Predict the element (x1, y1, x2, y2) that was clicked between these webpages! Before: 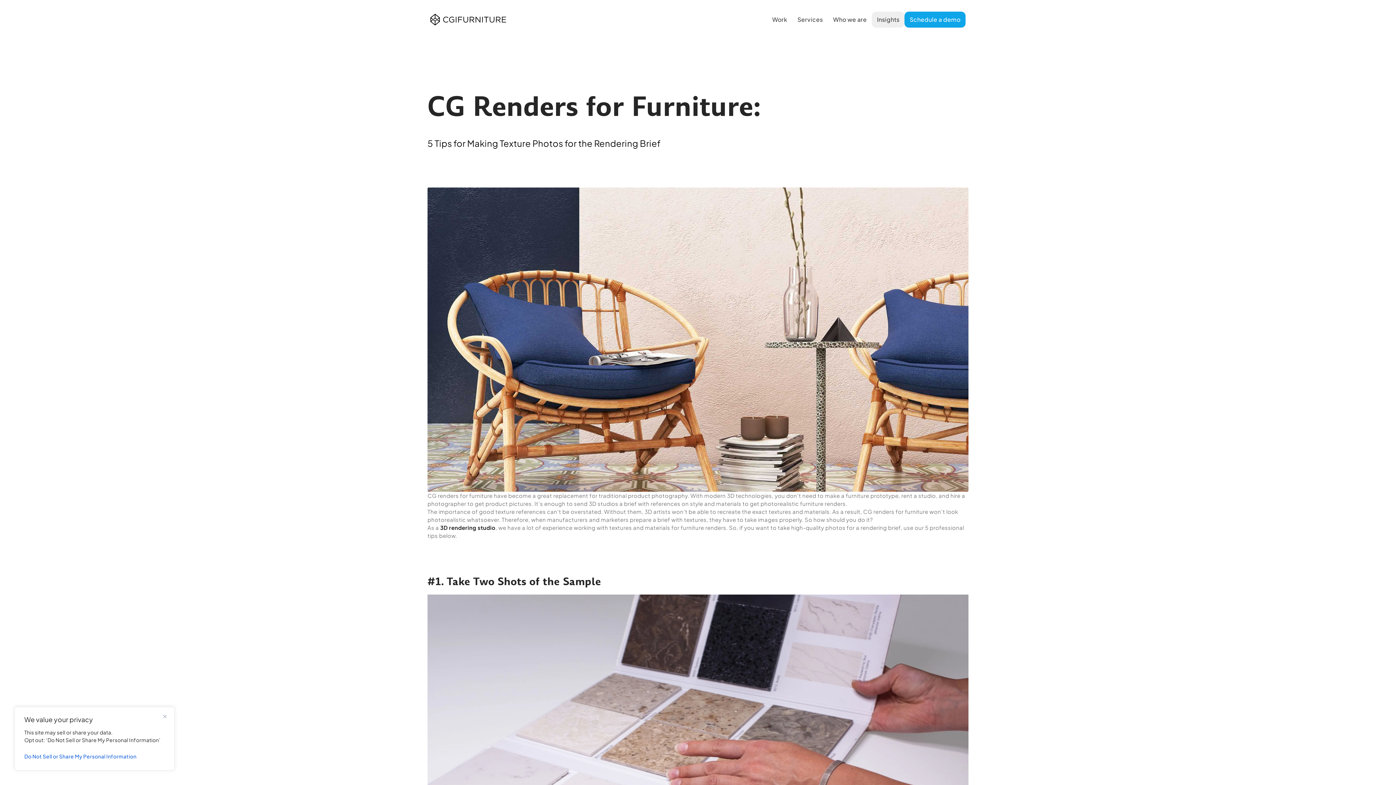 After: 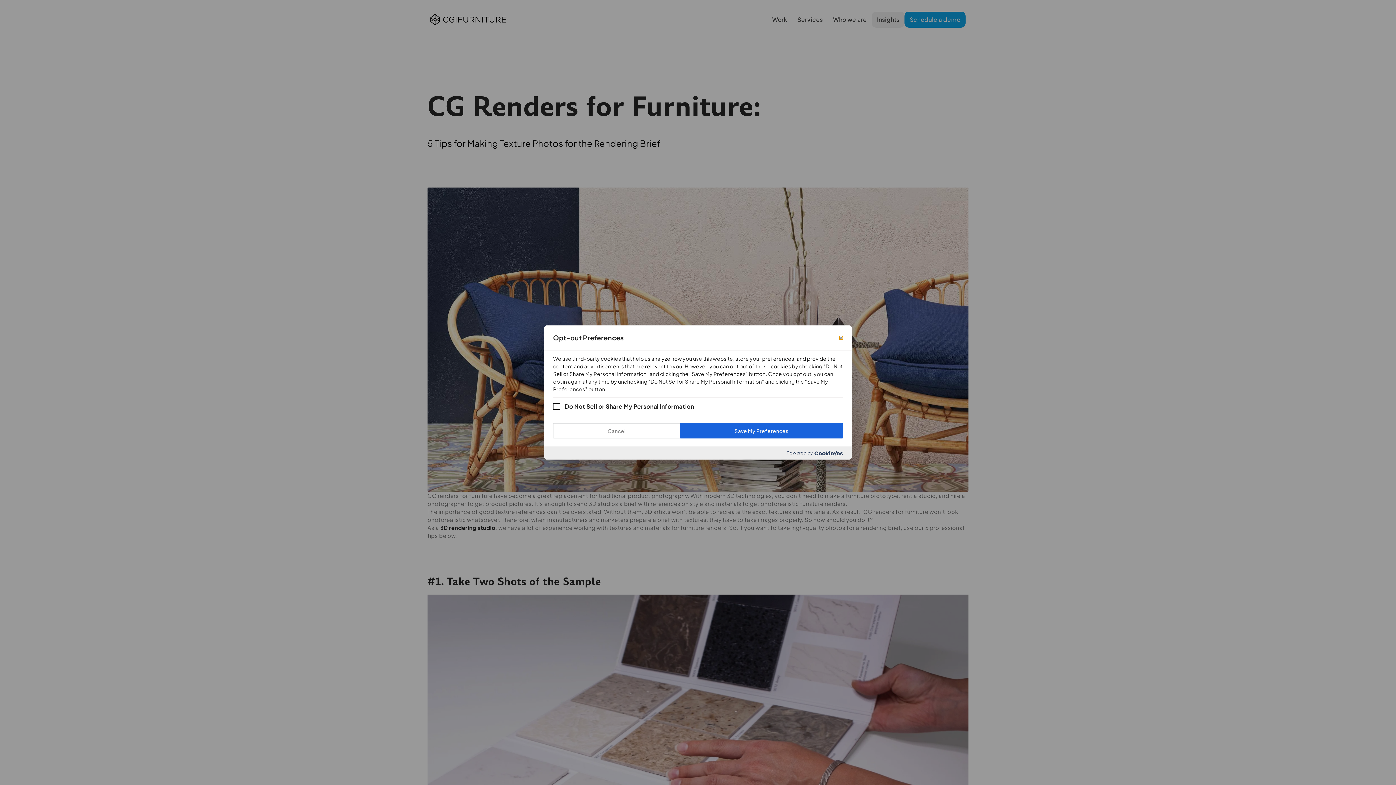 Action: bbox: (24, 750, 164, 763) label: Do Not Sell or Share My Personal Information